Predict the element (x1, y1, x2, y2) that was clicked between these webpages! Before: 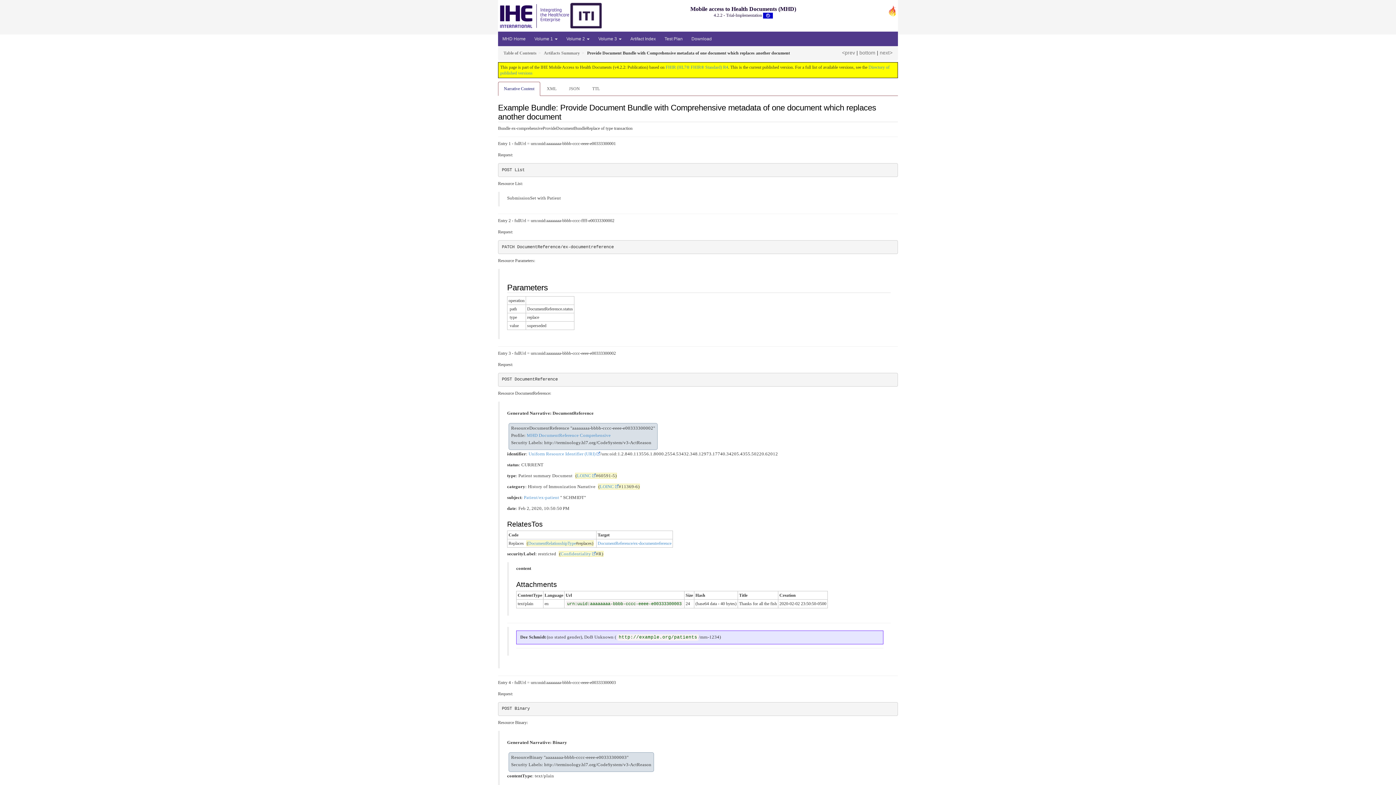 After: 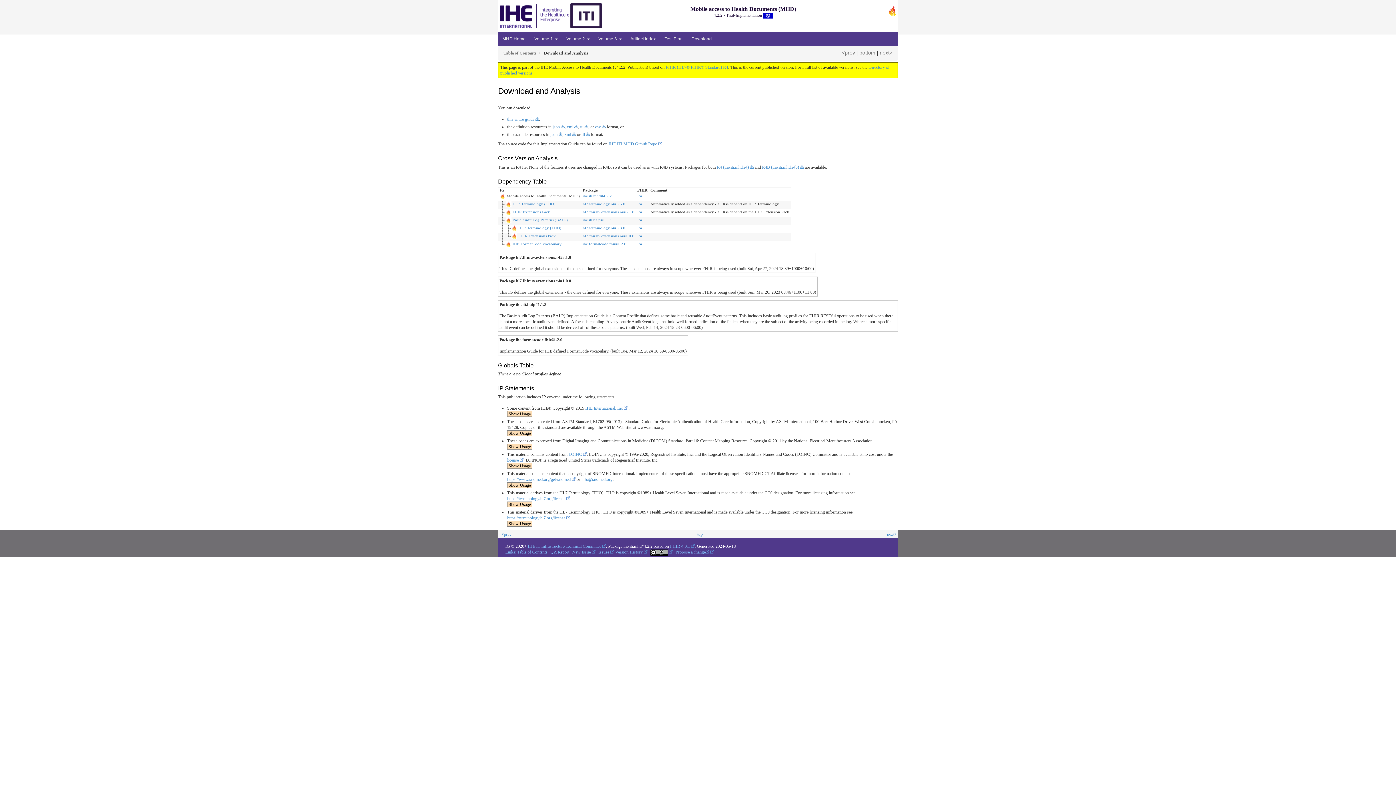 Action: label: Download bbox: (687, 31, 716, 46)